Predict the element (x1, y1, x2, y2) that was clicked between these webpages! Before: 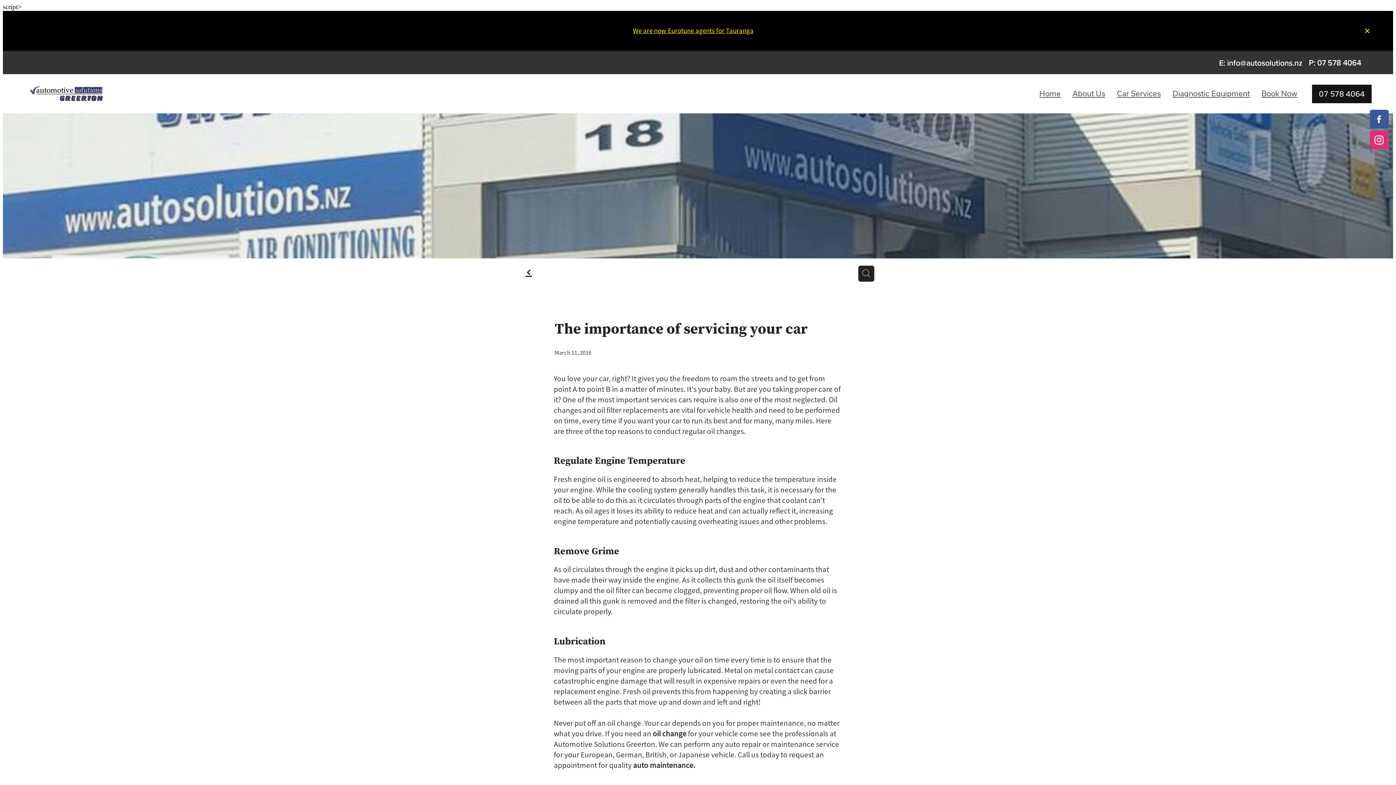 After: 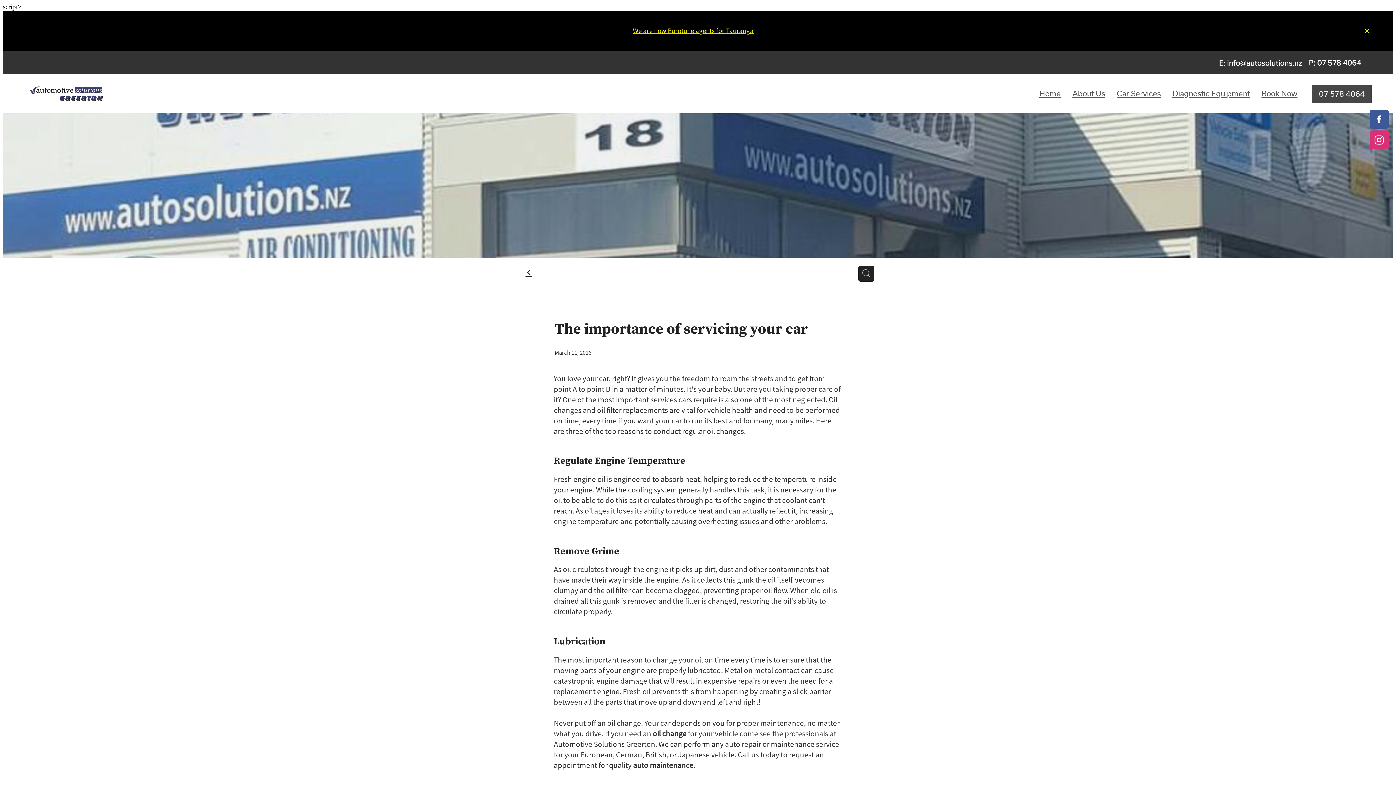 Action: label: 07 578 4064 bbox: (1312, 84, 1372, 103)